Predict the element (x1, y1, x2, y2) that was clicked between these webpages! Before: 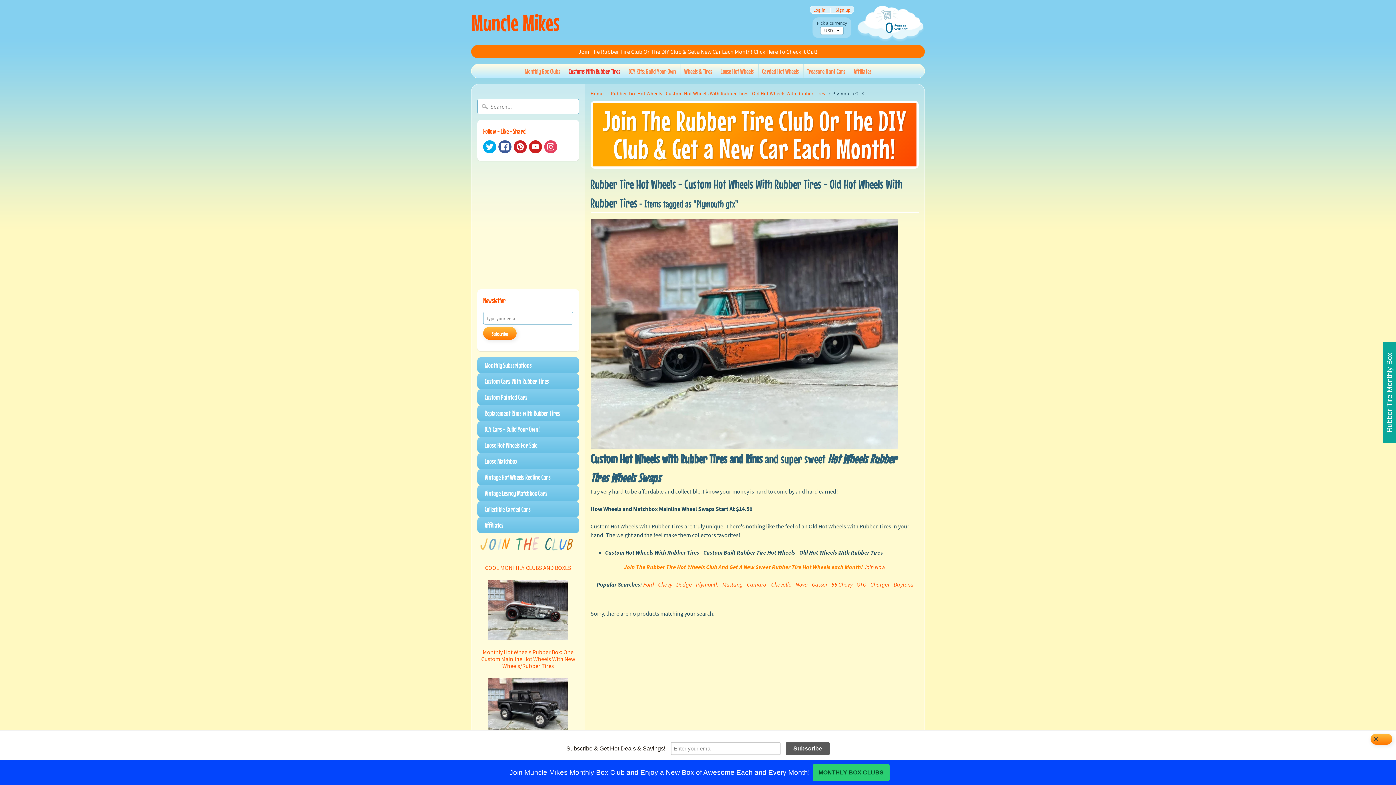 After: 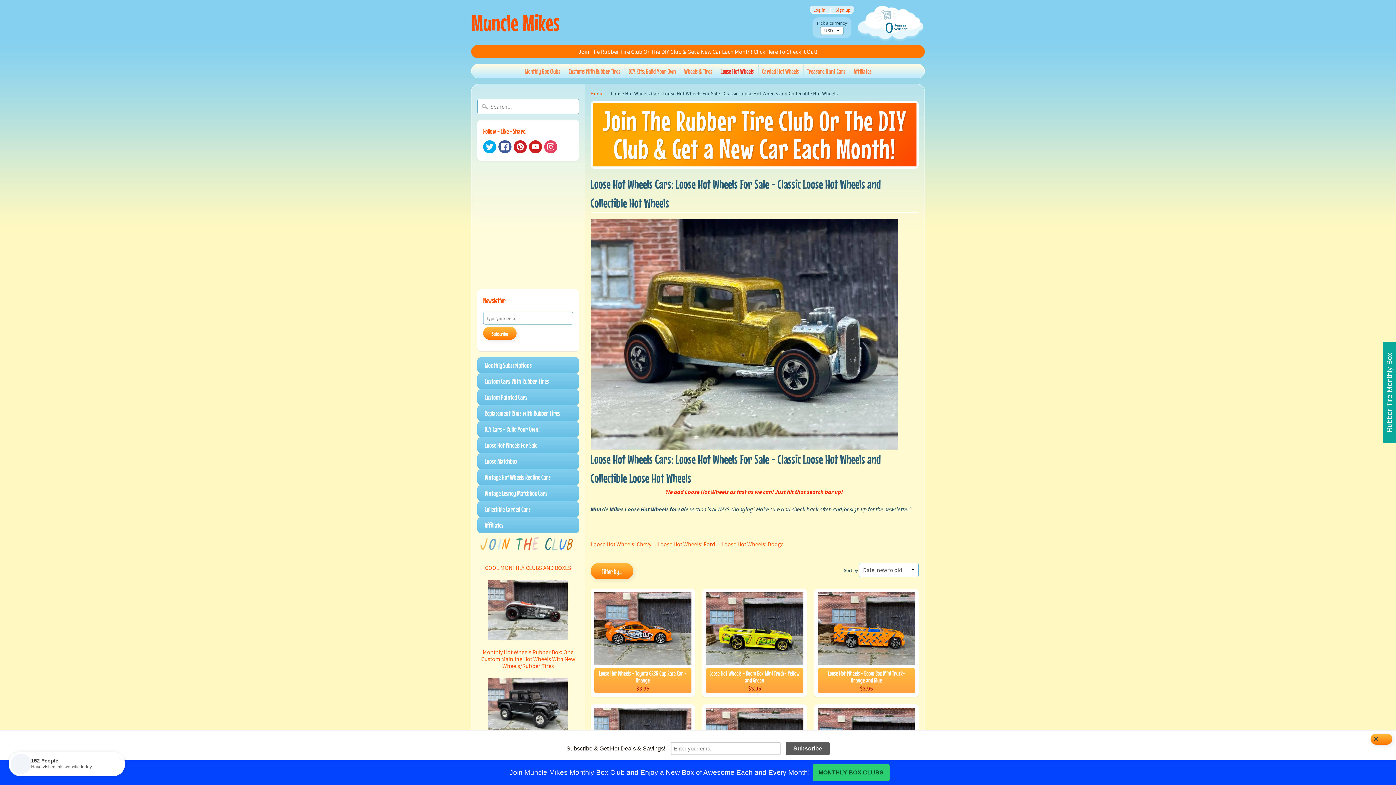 Action: label: Loose Hot Wheels For Sale bbox: (477, 437, 579, 453)